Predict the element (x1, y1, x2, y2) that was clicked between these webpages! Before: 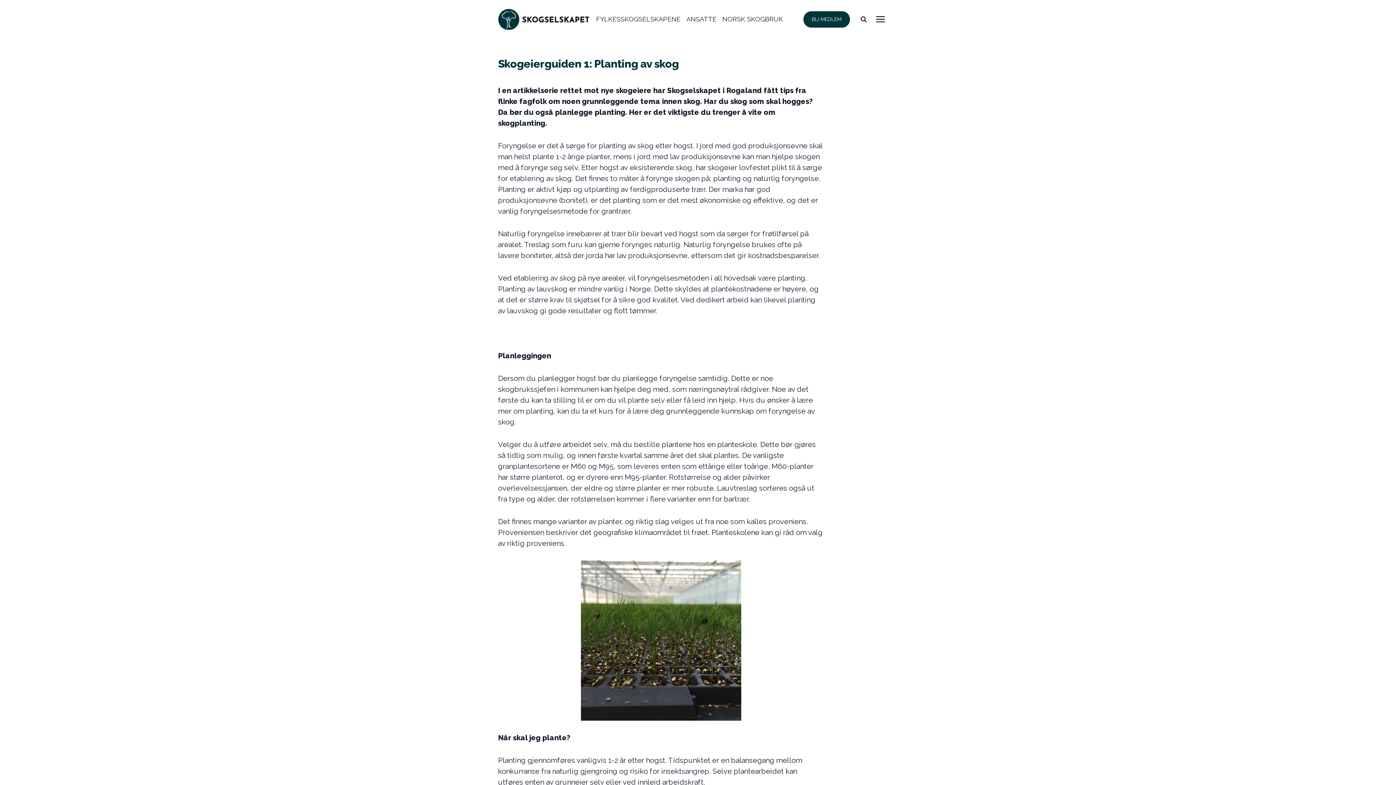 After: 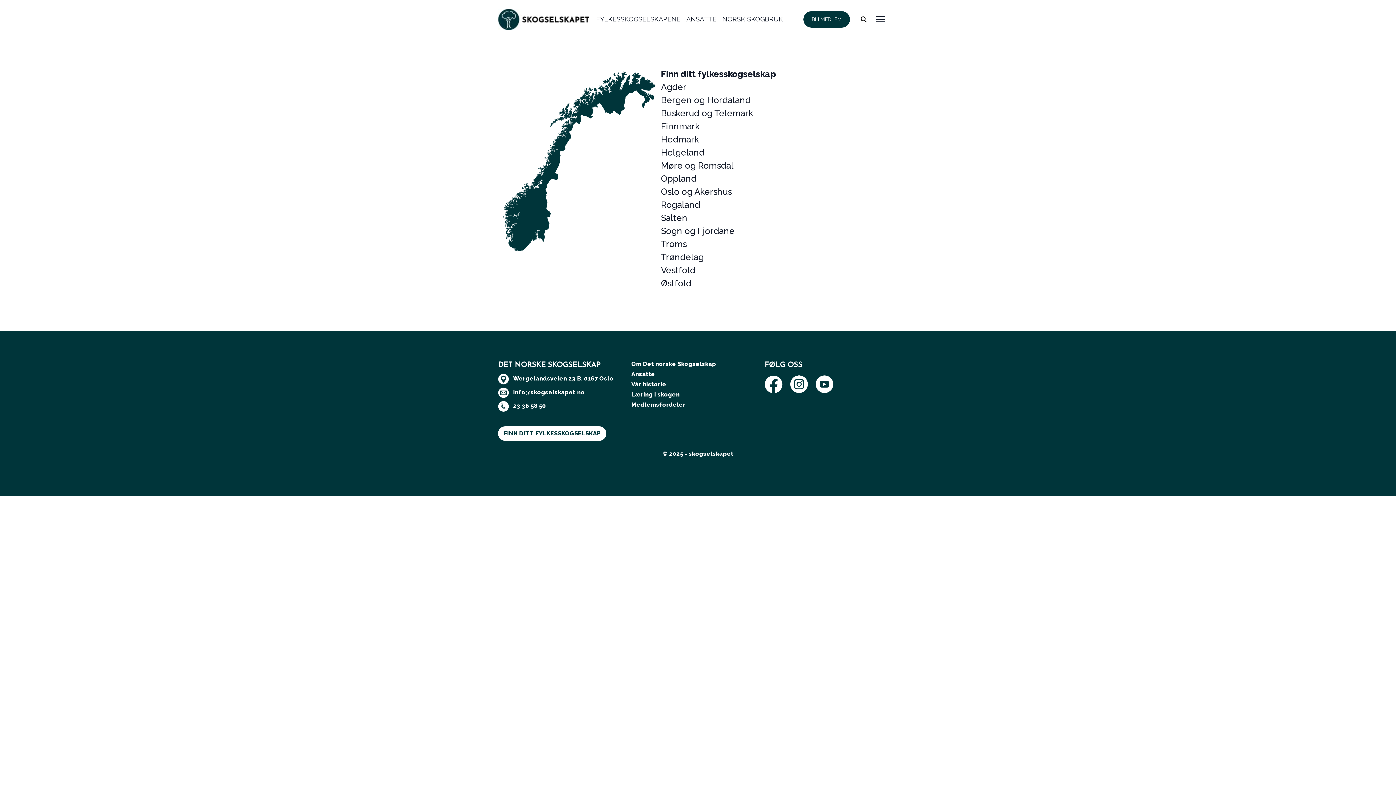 Action: label: FYLKESSKOGSELSKAPENE bbox: (596, 15, 680, 22)